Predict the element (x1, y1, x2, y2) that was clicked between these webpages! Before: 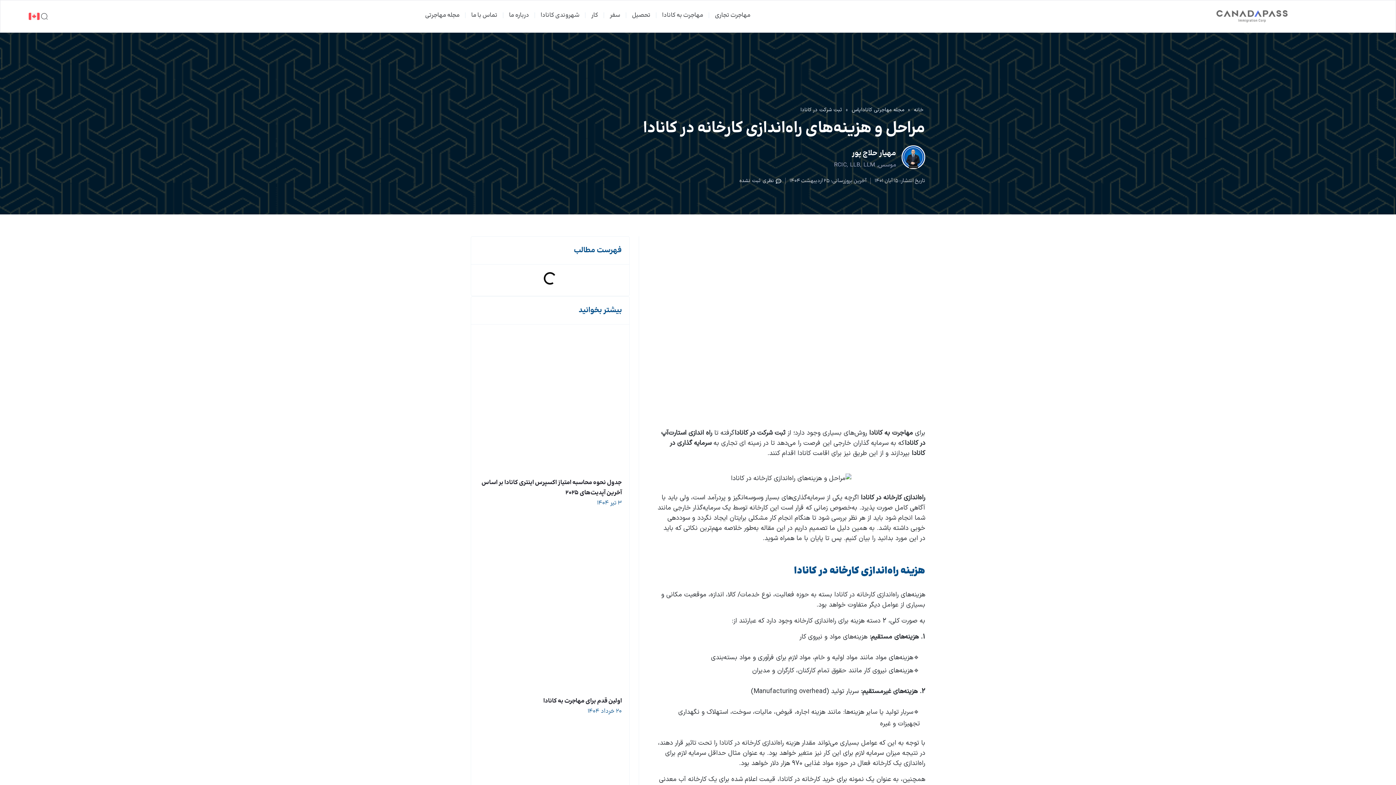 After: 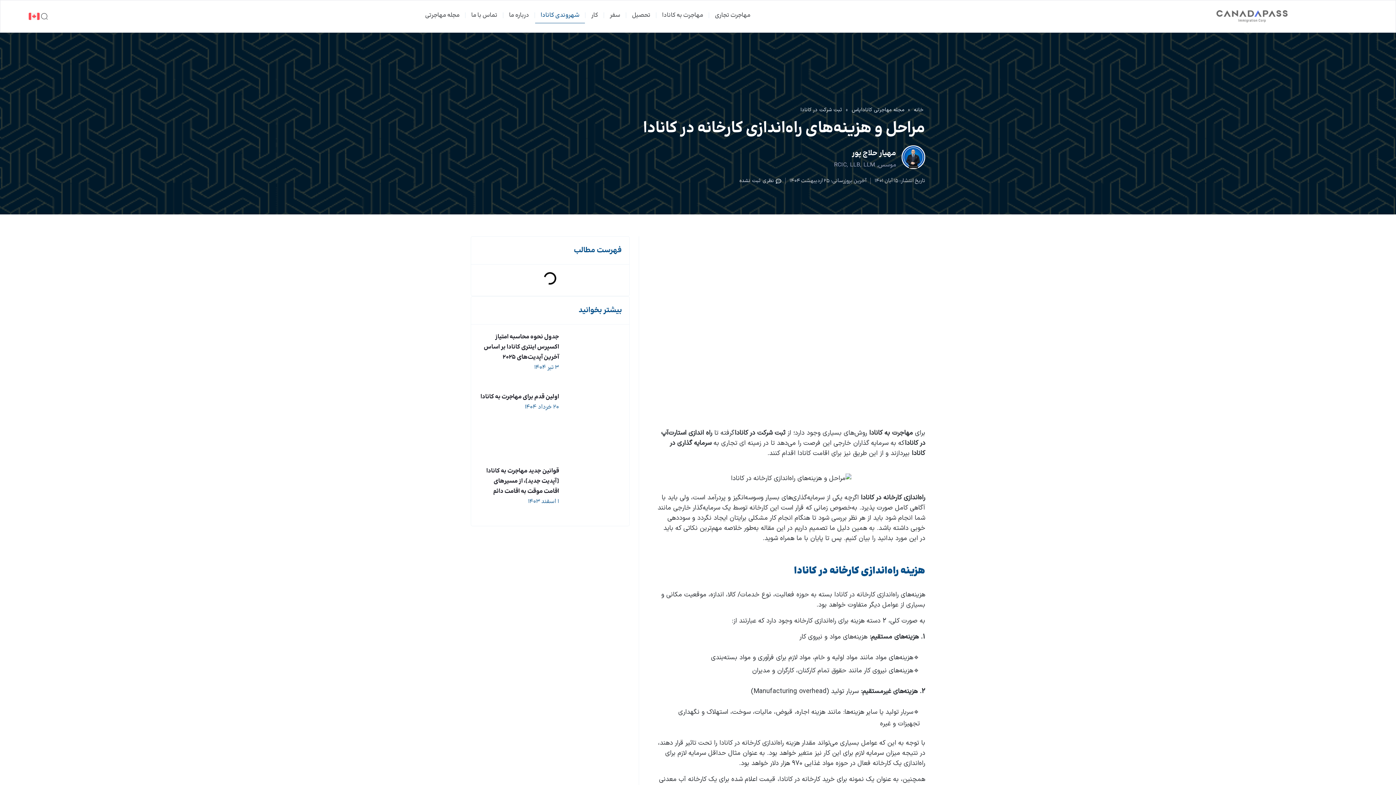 Action: bbox: (535, 7, 585, 23) label: شهروندی کانادا